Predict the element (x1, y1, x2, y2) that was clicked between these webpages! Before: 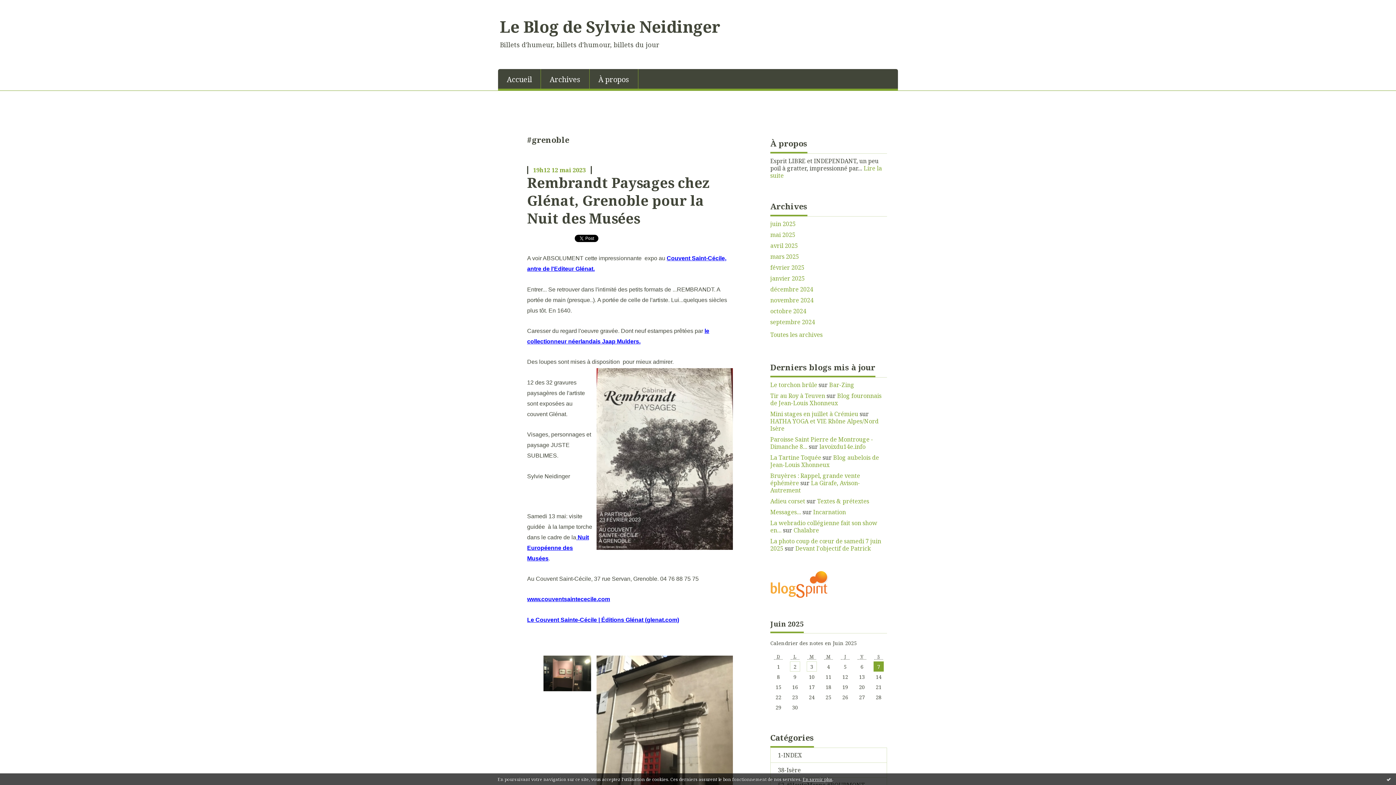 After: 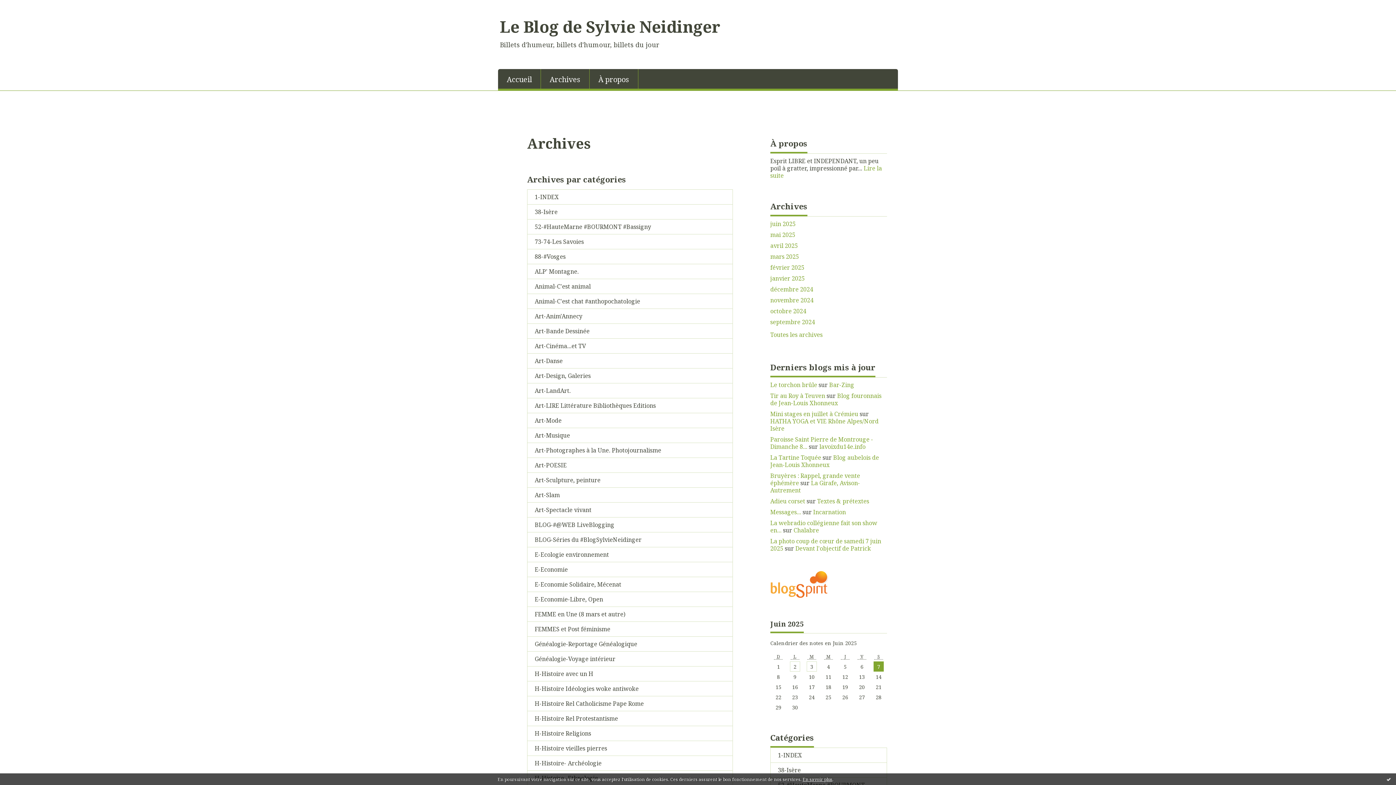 Action: label: Toutes les archives bbox: (770, 331, 887, 338)